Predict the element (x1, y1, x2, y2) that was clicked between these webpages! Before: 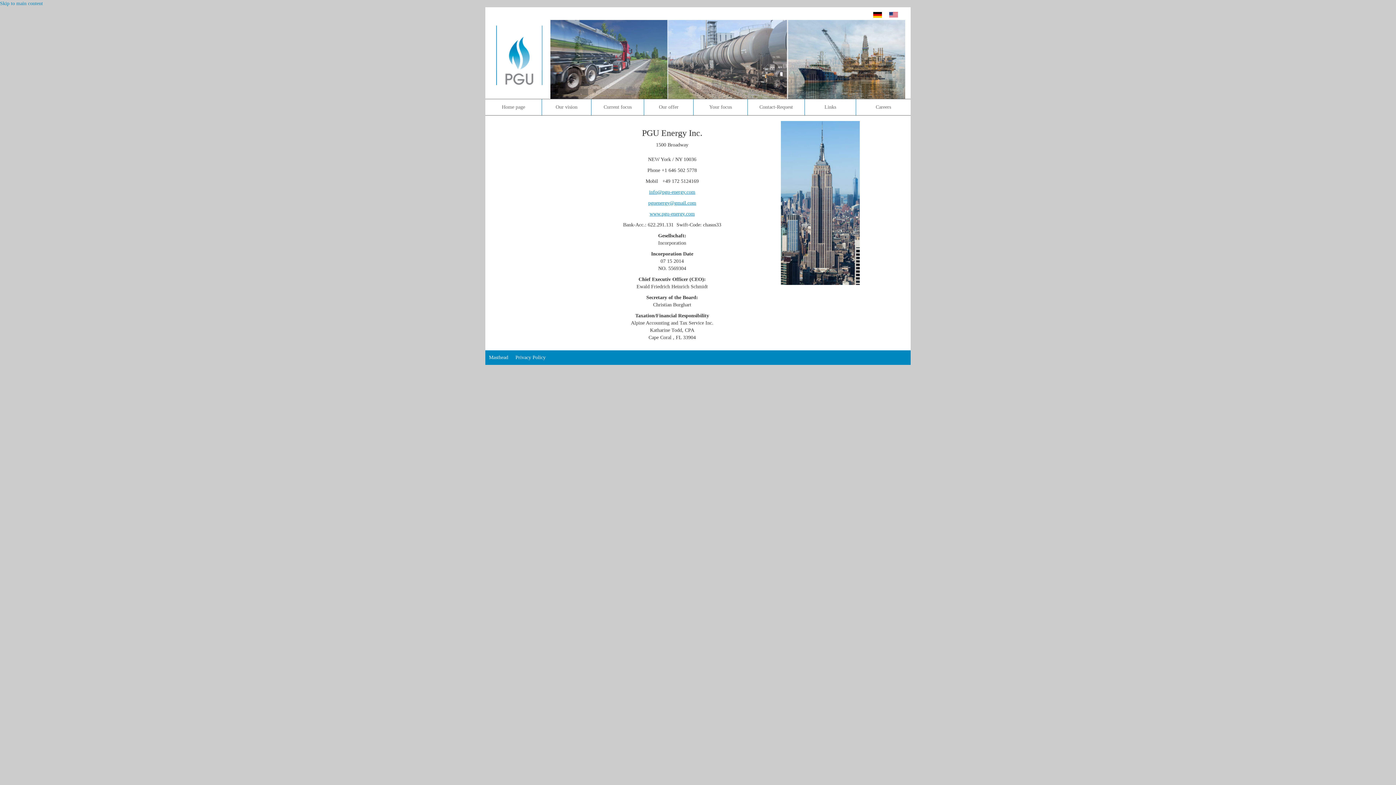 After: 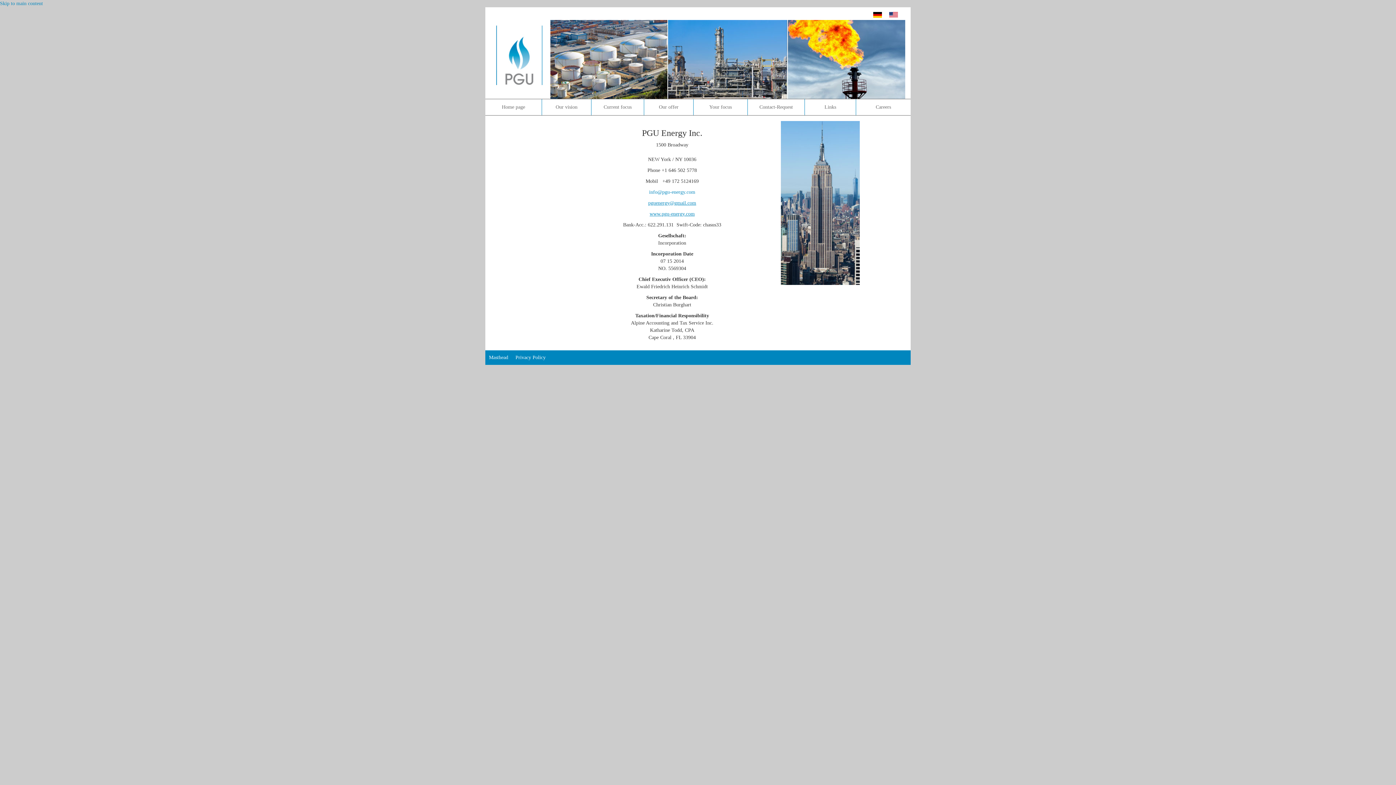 Action: bbox: (649, 189, 695, 194) label: info@pgu-energy.com